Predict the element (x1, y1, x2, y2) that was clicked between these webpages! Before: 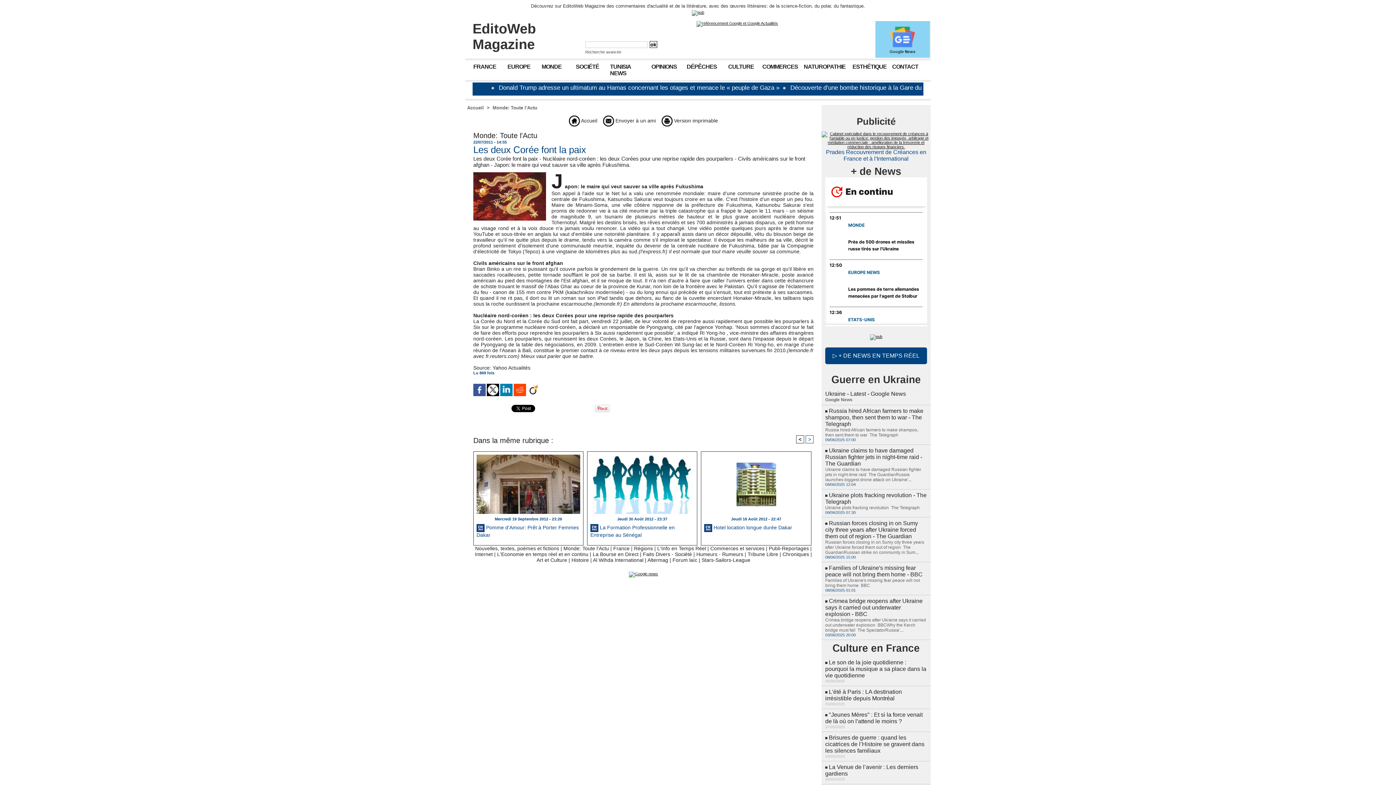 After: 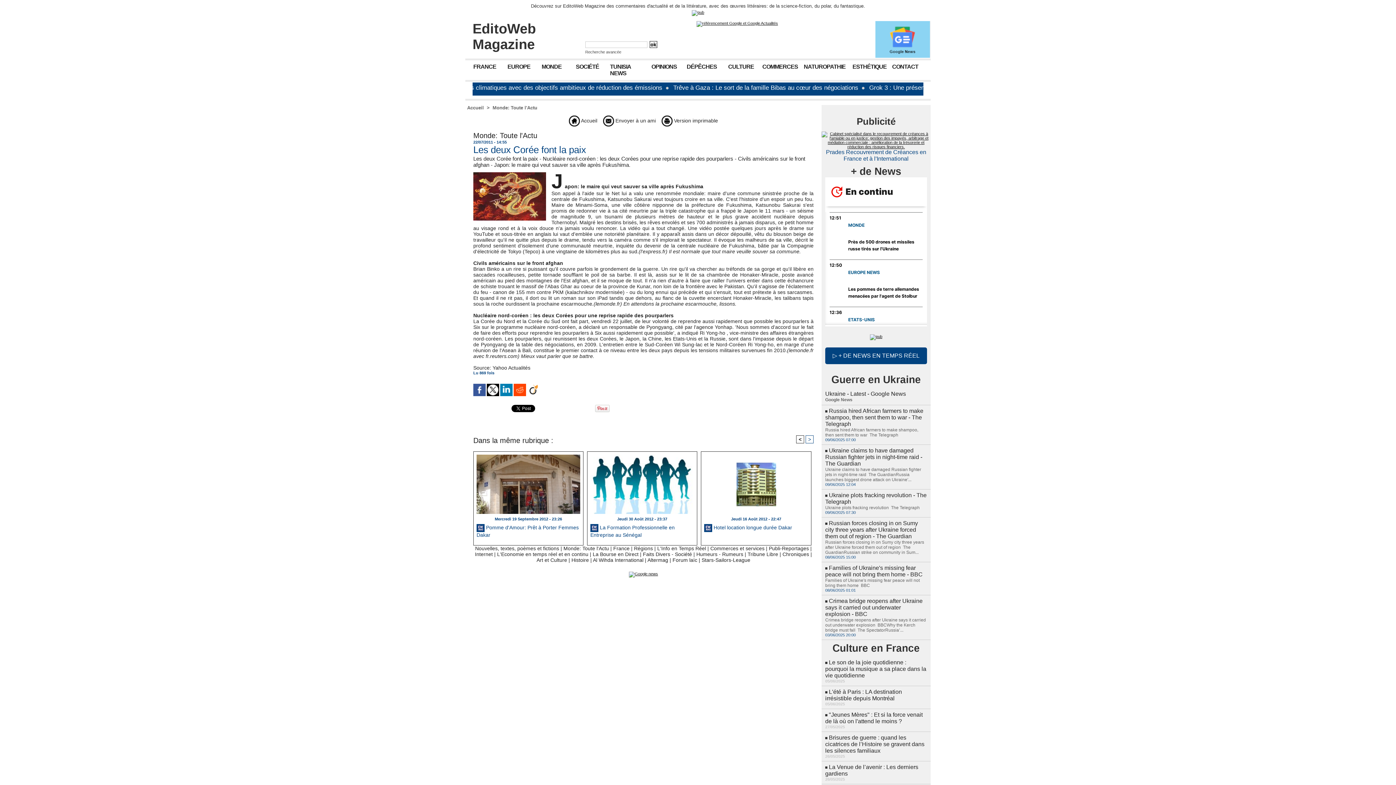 Action: bbox: (486, 384, 499, 388)